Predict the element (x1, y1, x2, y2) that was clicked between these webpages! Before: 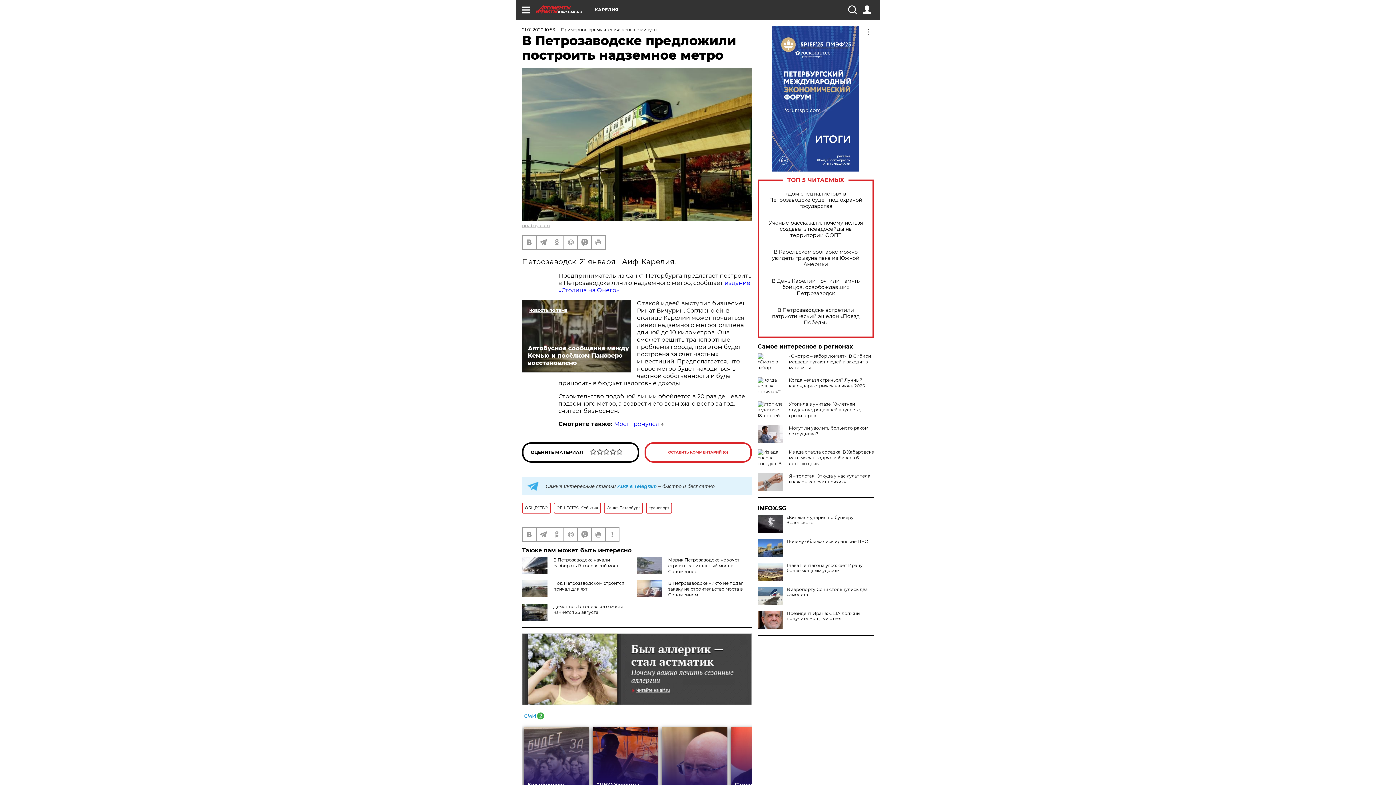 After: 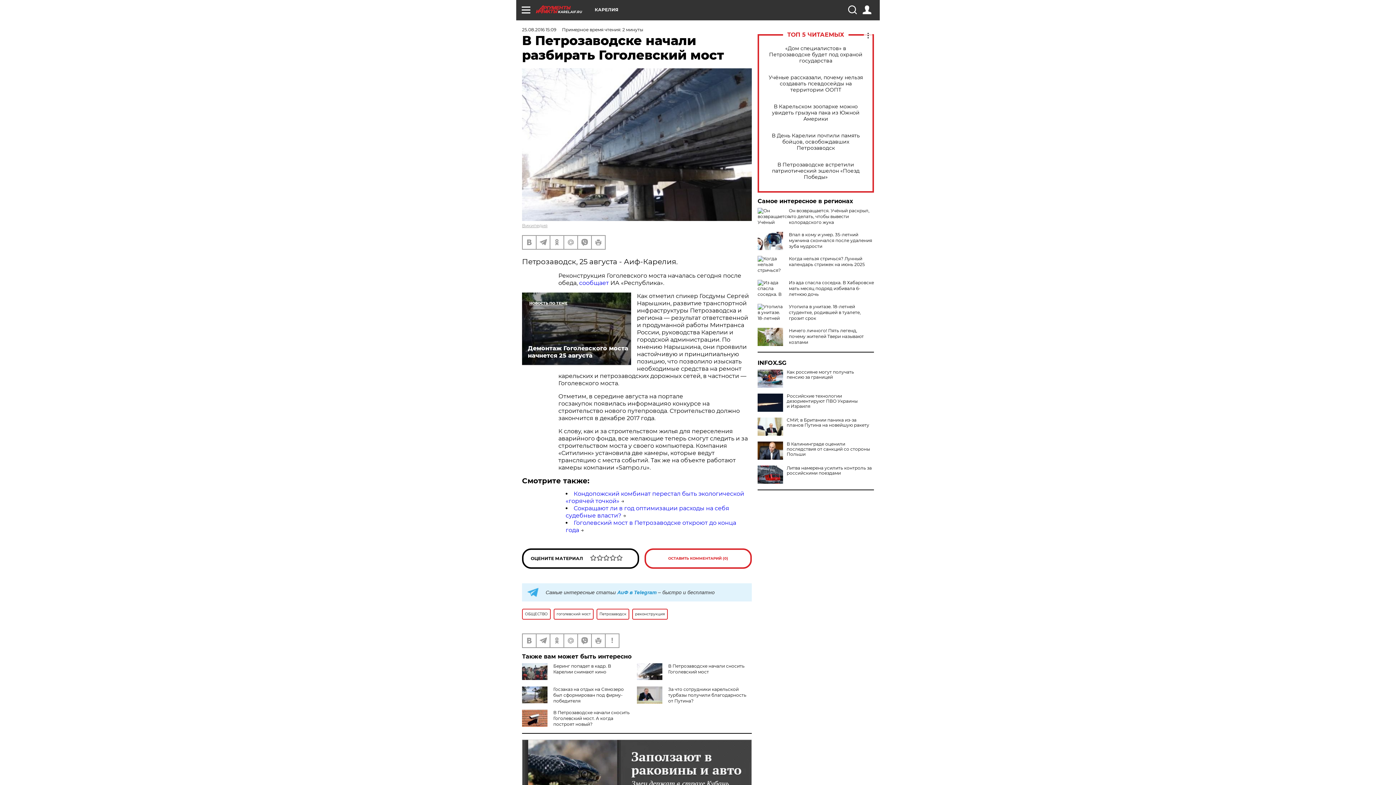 Action: bbox: (553, 557, 618, 568) label: В Петрозаводске начали разбирать Гоголевский мост